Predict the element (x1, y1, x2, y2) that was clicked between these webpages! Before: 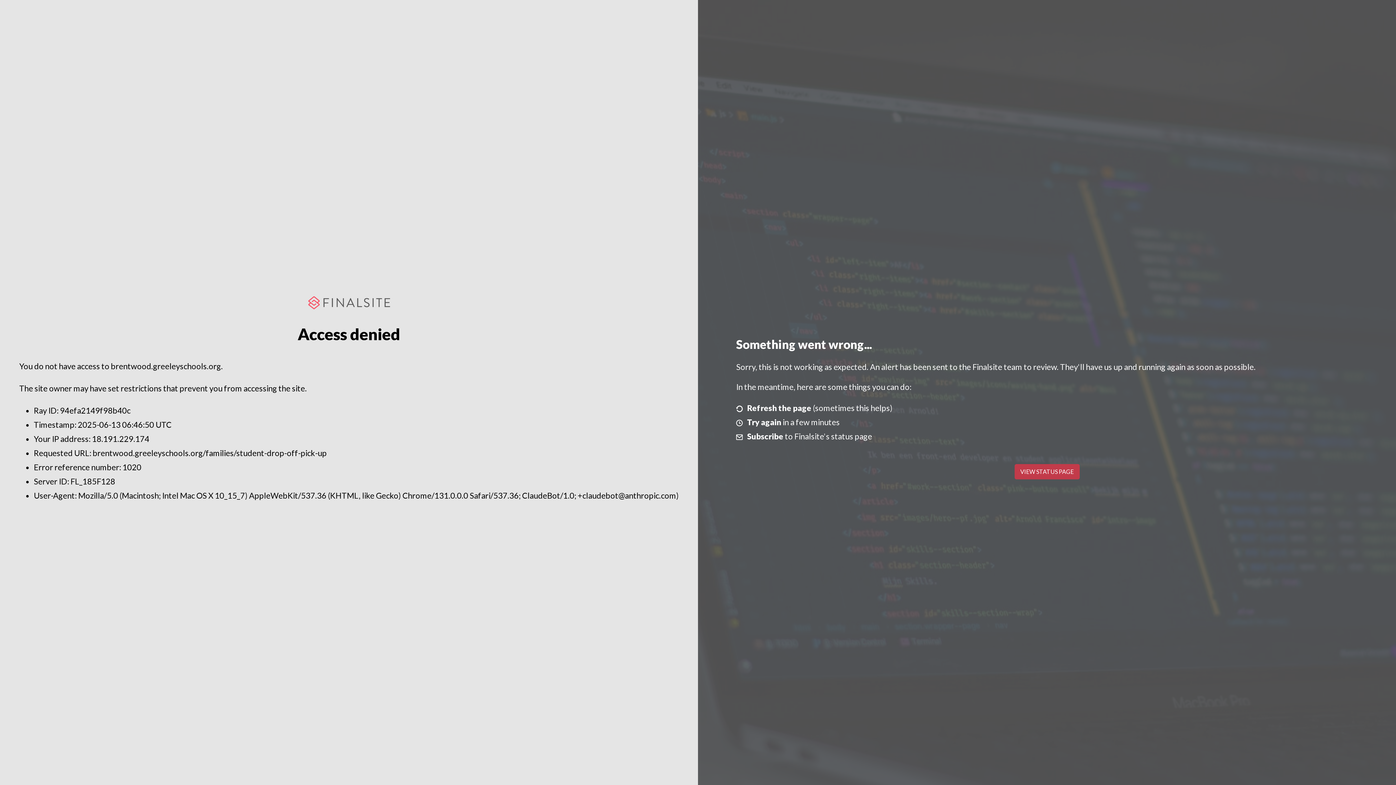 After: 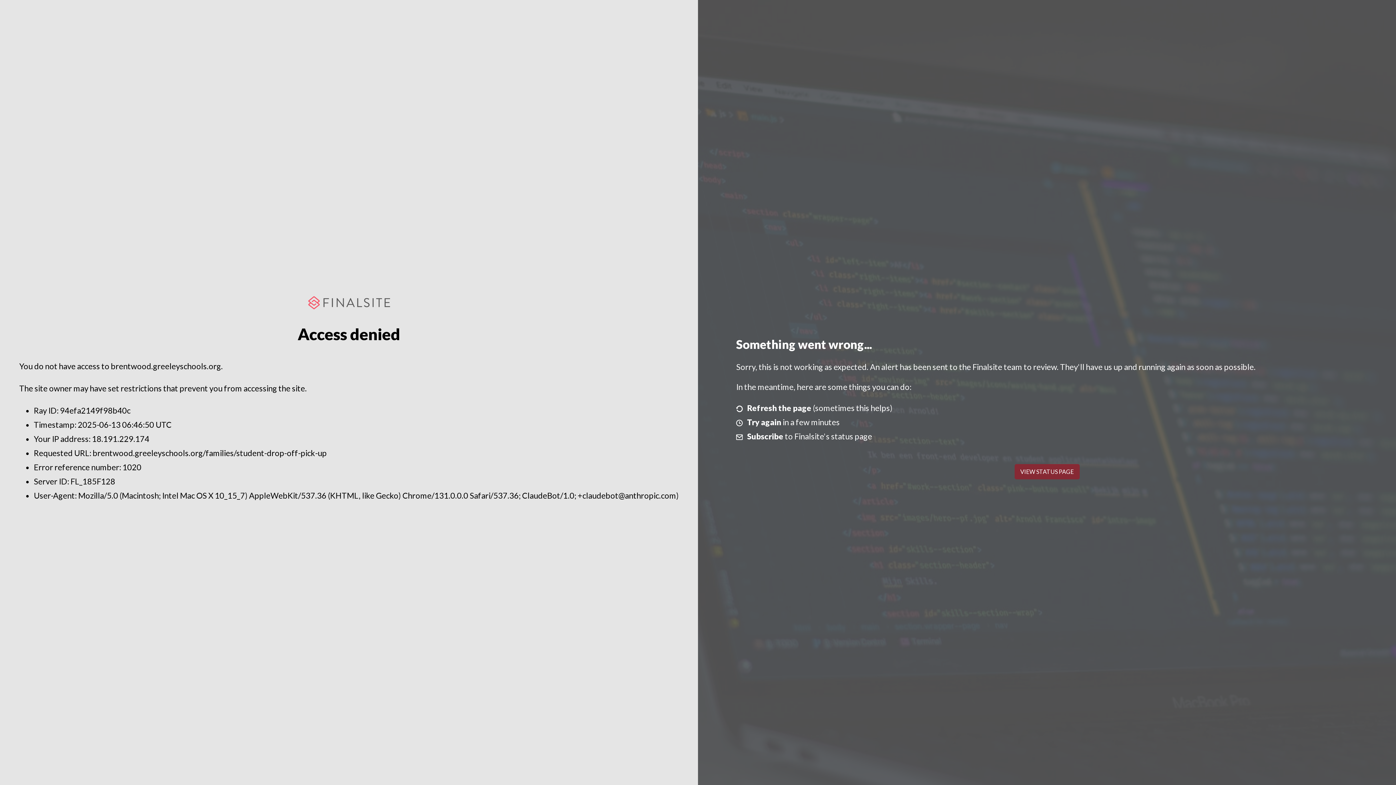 Action: label: VIEW STATUS PAGE bbox: (1014, 464, 1079, 479)